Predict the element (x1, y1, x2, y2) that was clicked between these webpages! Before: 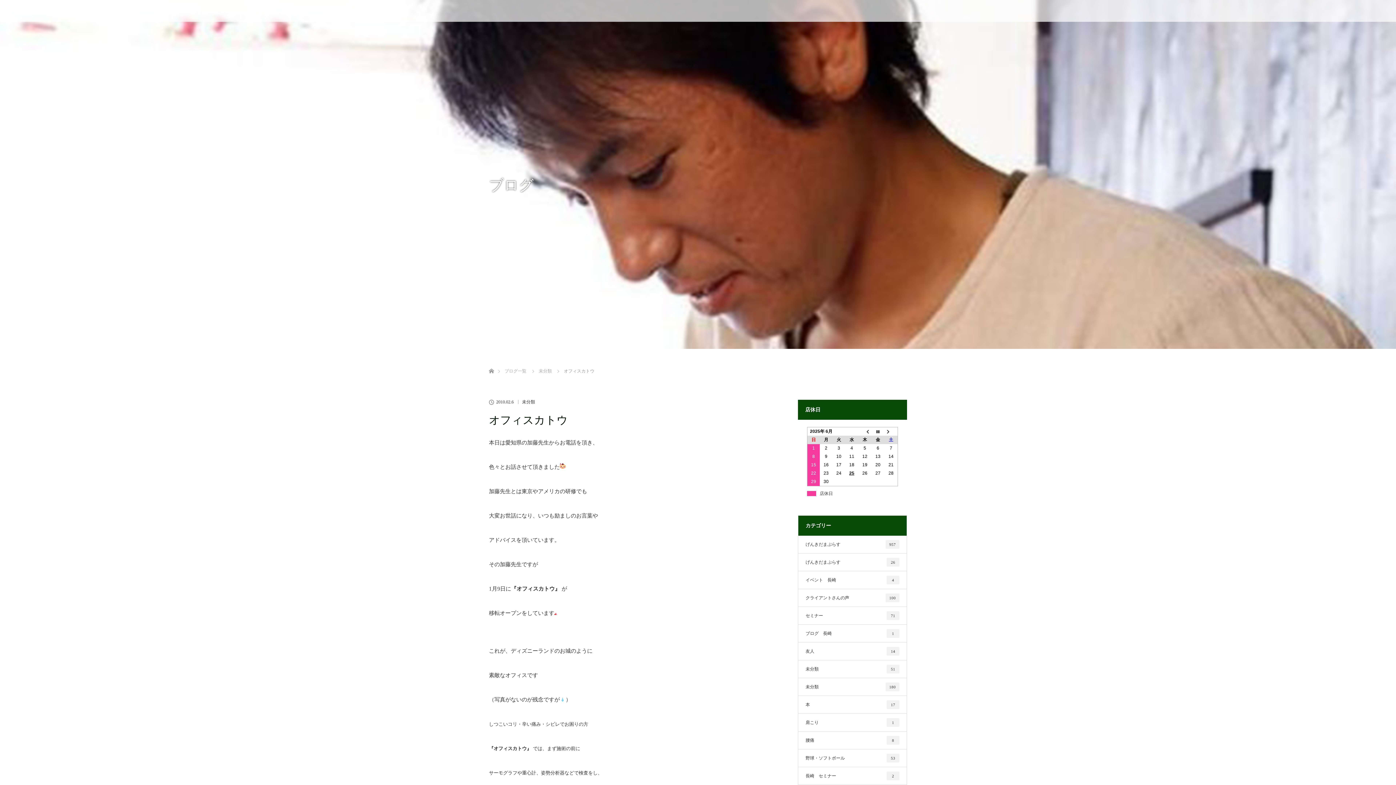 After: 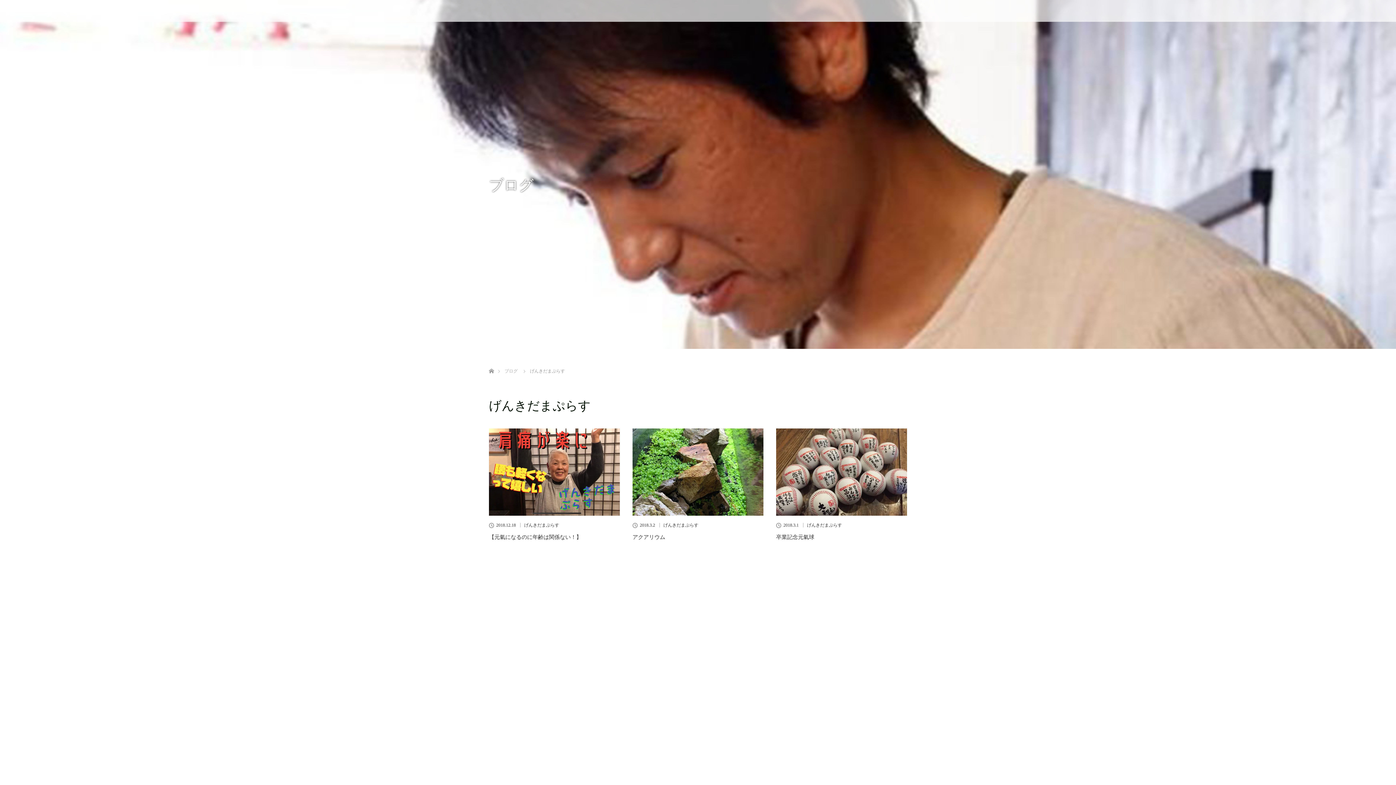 Action: label: げんきだまぷらす
957 bbox: (798, 536, 906, 553)